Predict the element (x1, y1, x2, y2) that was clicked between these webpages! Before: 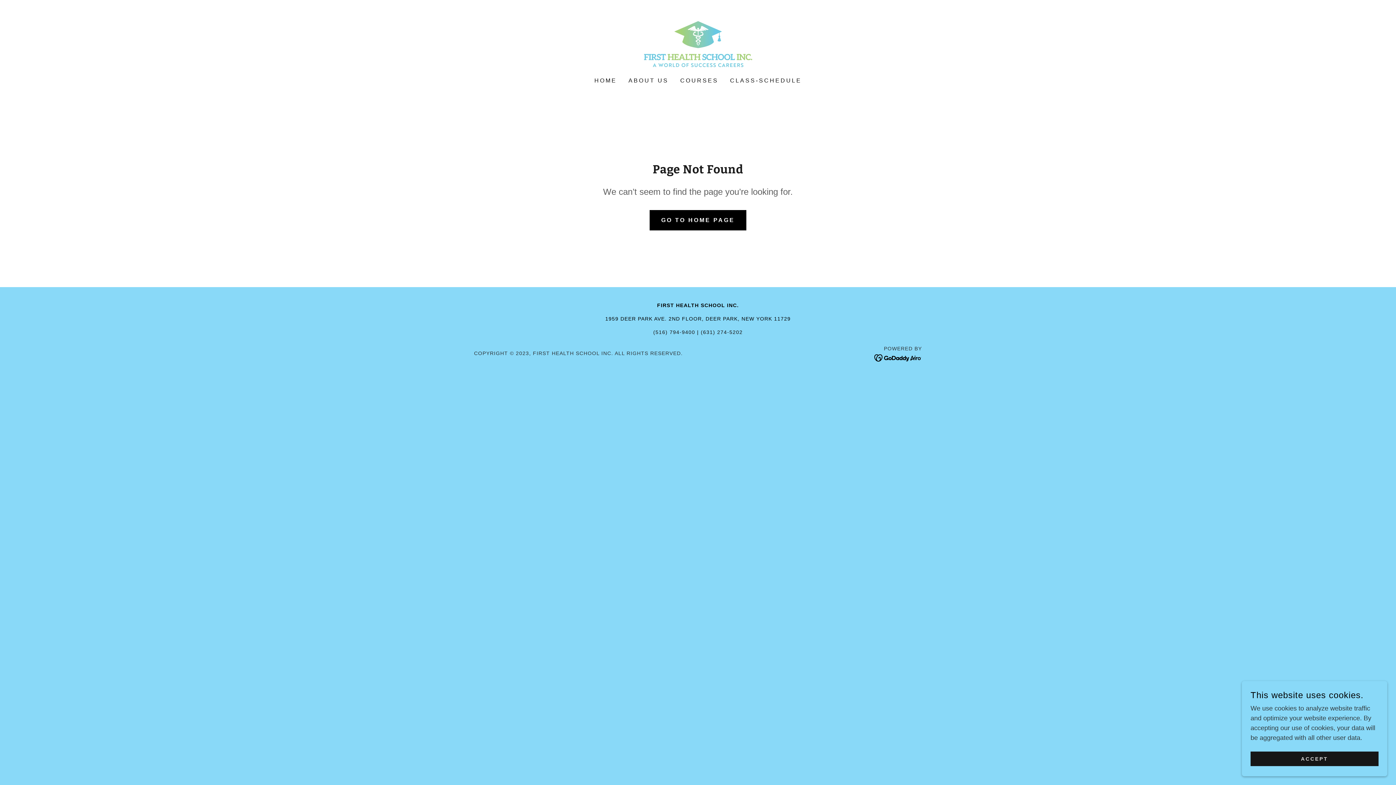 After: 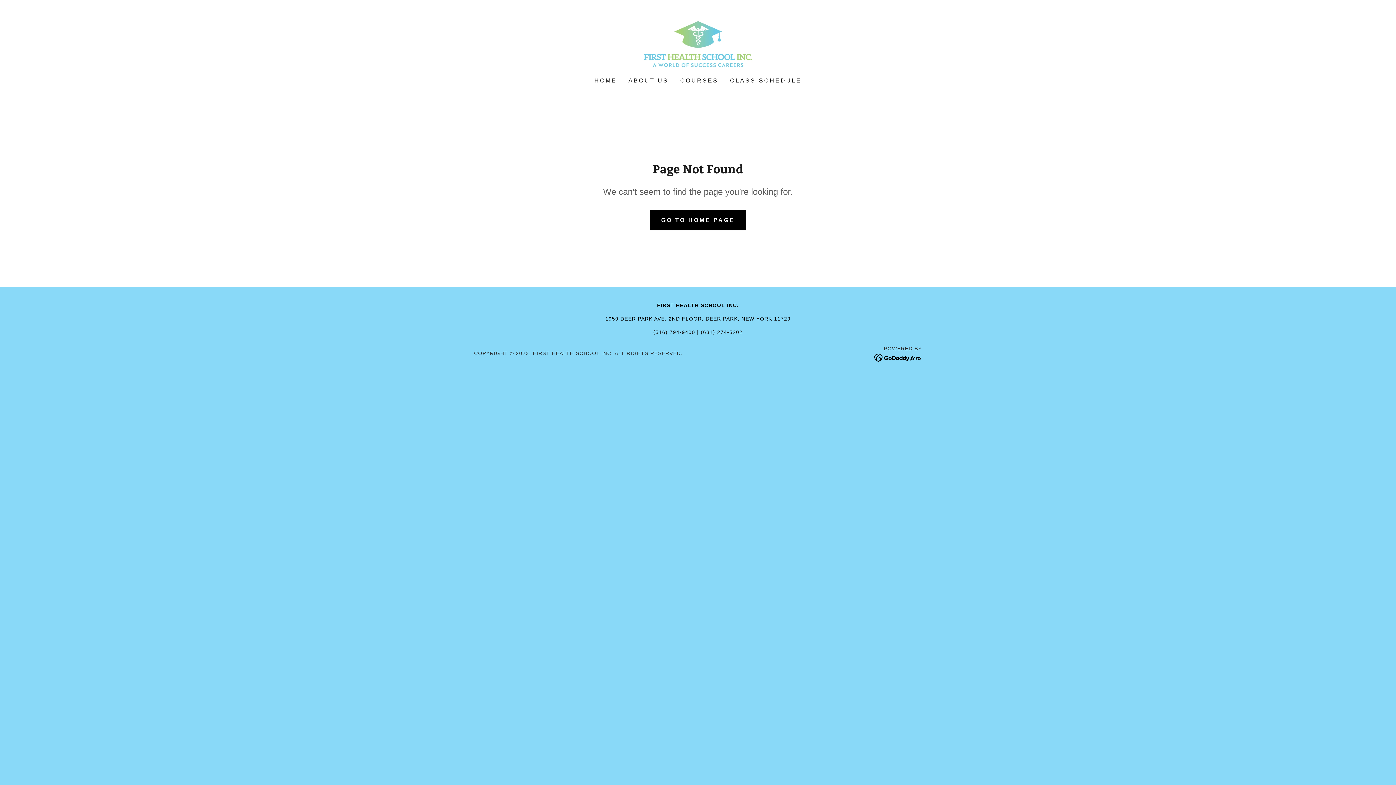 Action: bbox: (1250, 752, 1378, 766) label: ACCEPT